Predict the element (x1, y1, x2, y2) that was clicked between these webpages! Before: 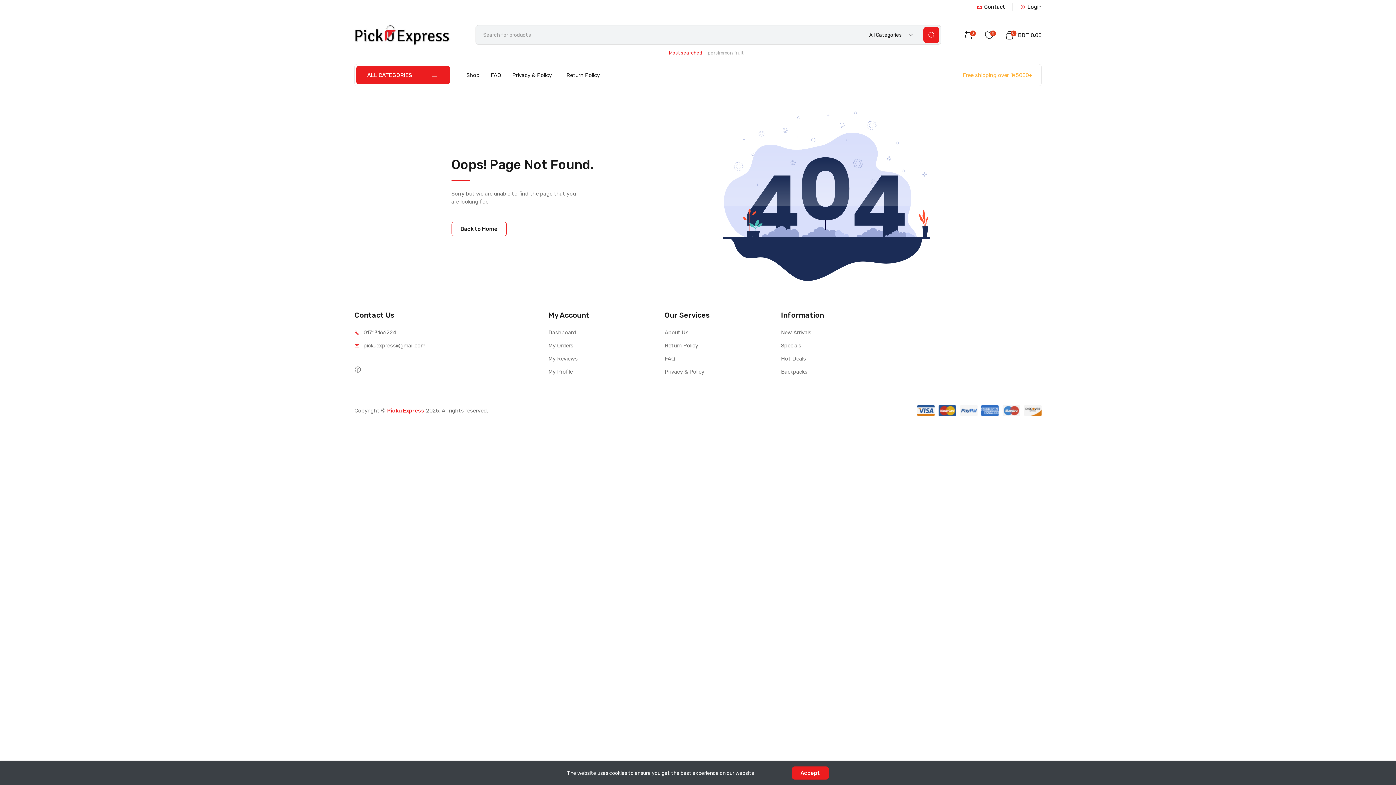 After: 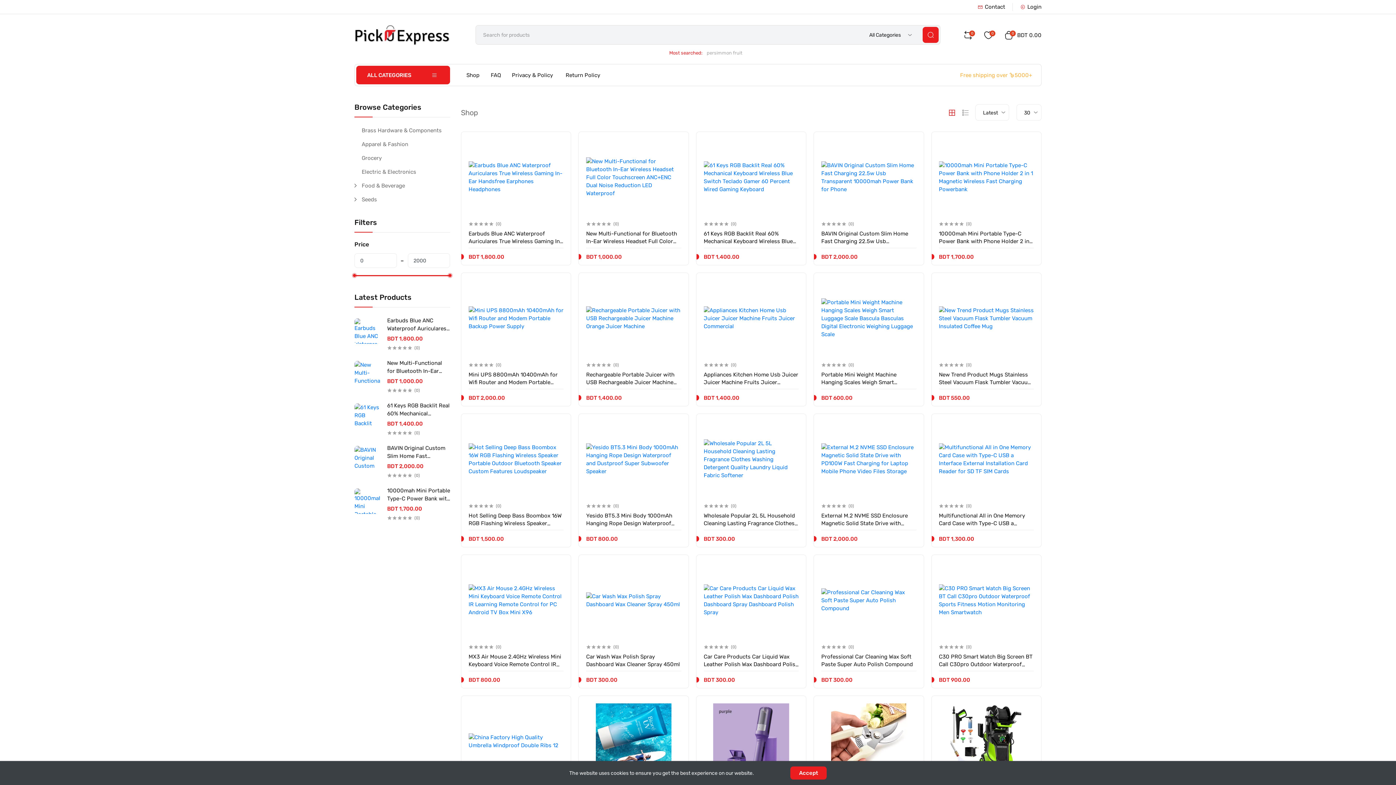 Action: bbox: (461, 64, 485, 86) label: Shop